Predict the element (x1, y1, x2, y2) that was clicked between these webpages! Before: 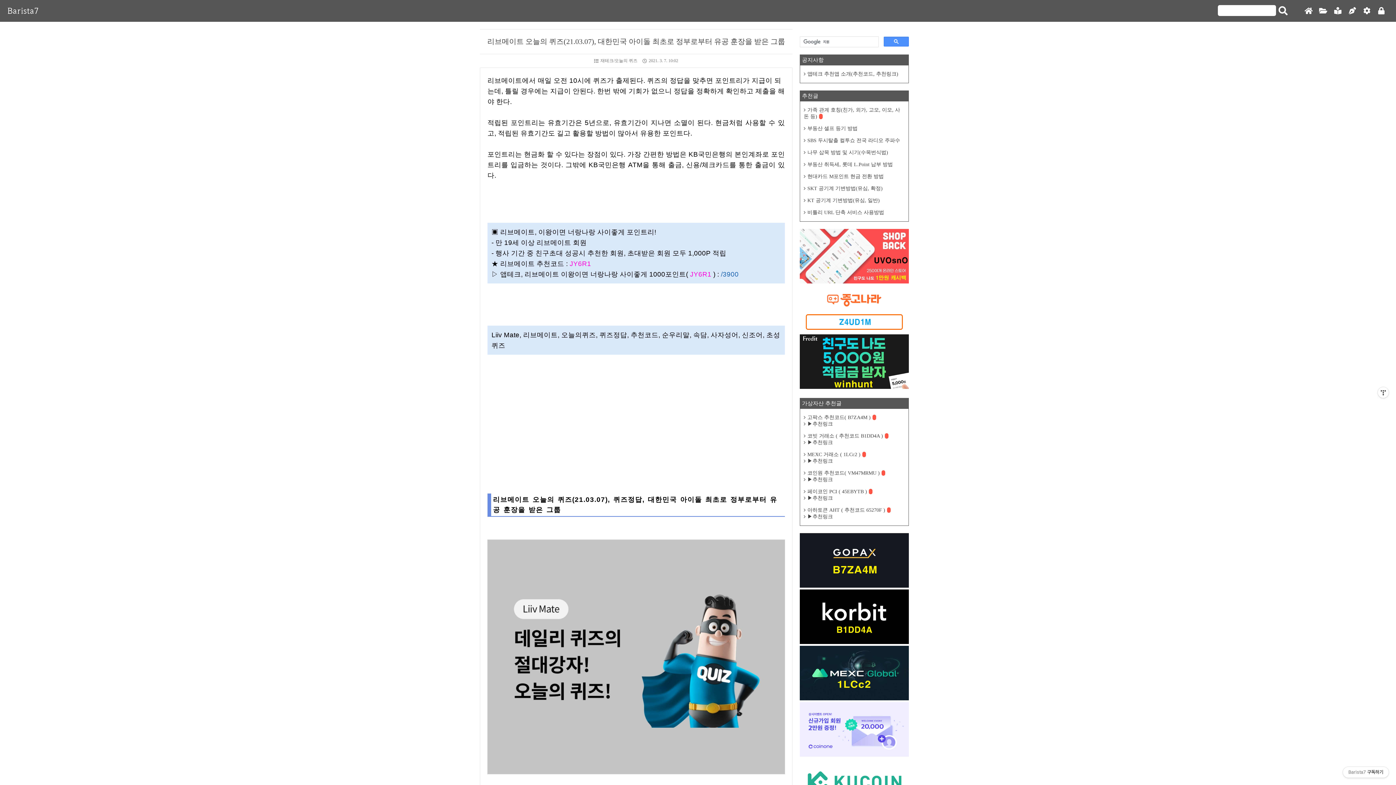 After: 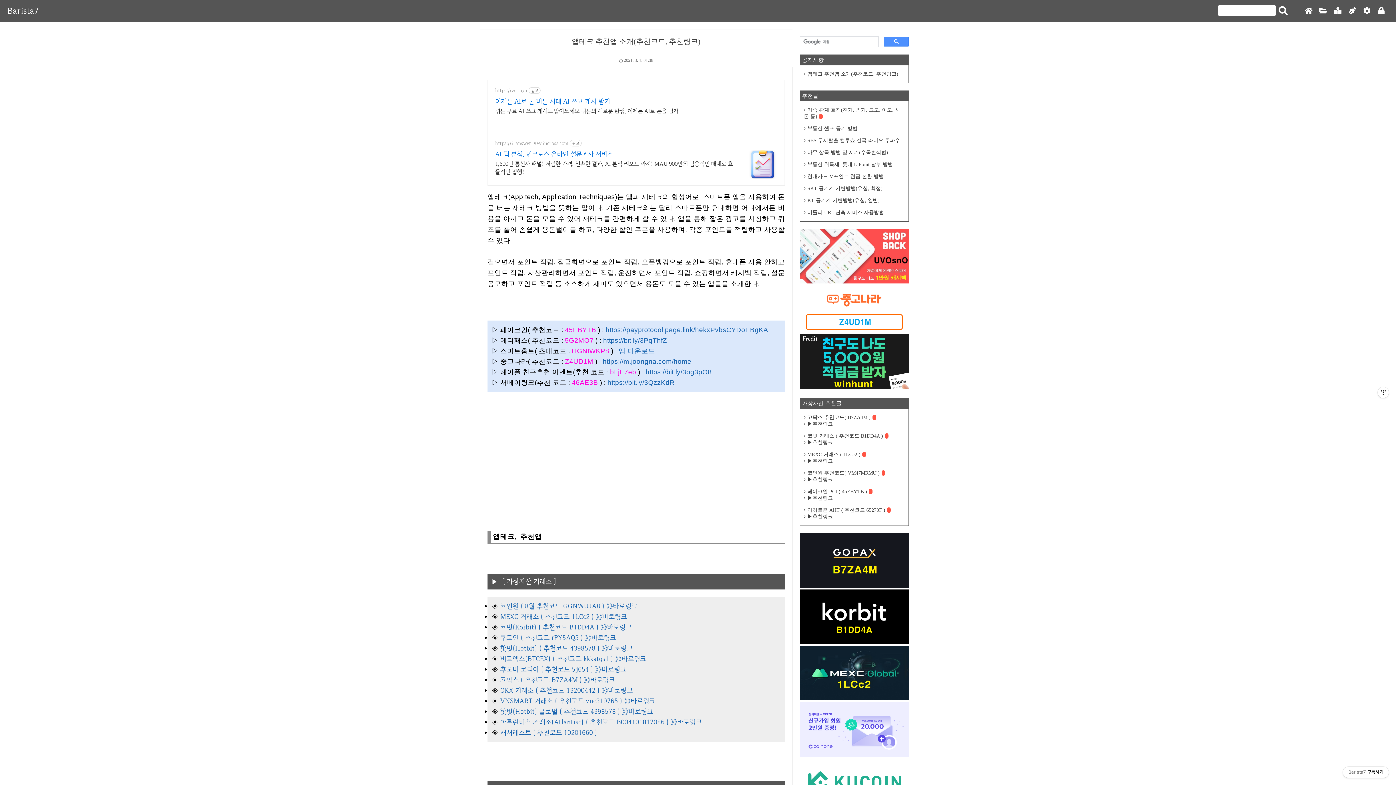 Action: label: 앱테크 추천앱 소개(추천코드, 추천링크) bbox: (804, 70, 905, 77)